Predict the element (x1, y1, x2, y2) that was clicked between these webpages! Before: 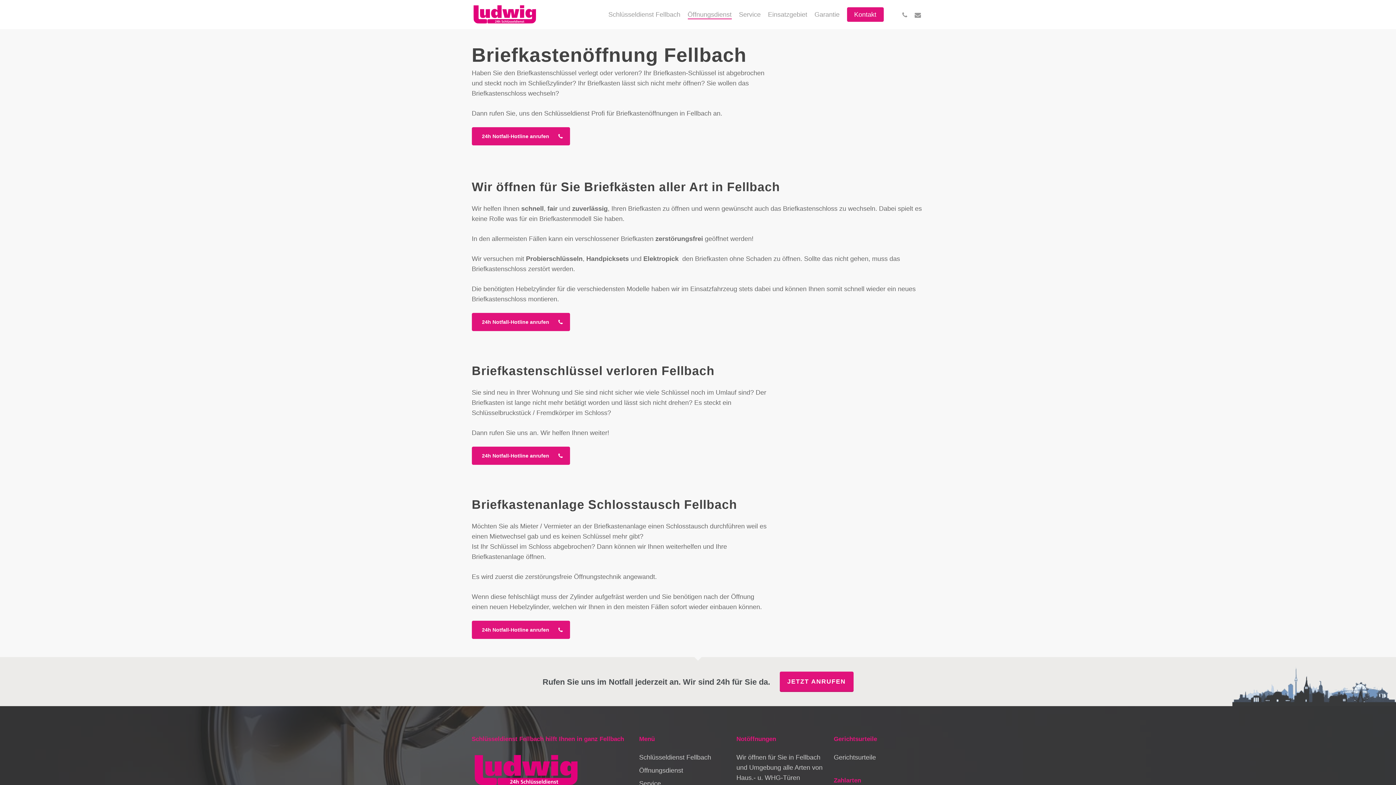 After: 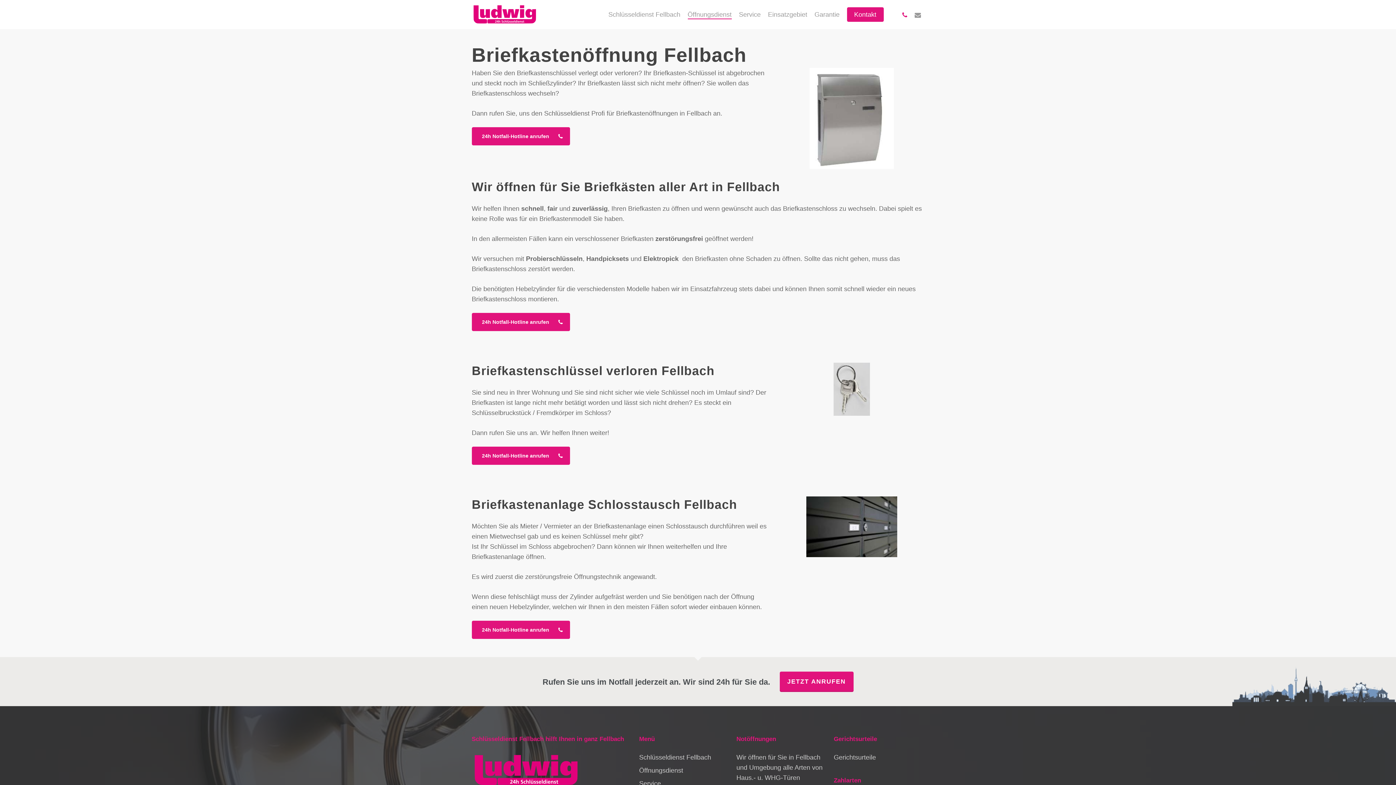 Action: bbox: (898, 10, 911, 18) label: phone